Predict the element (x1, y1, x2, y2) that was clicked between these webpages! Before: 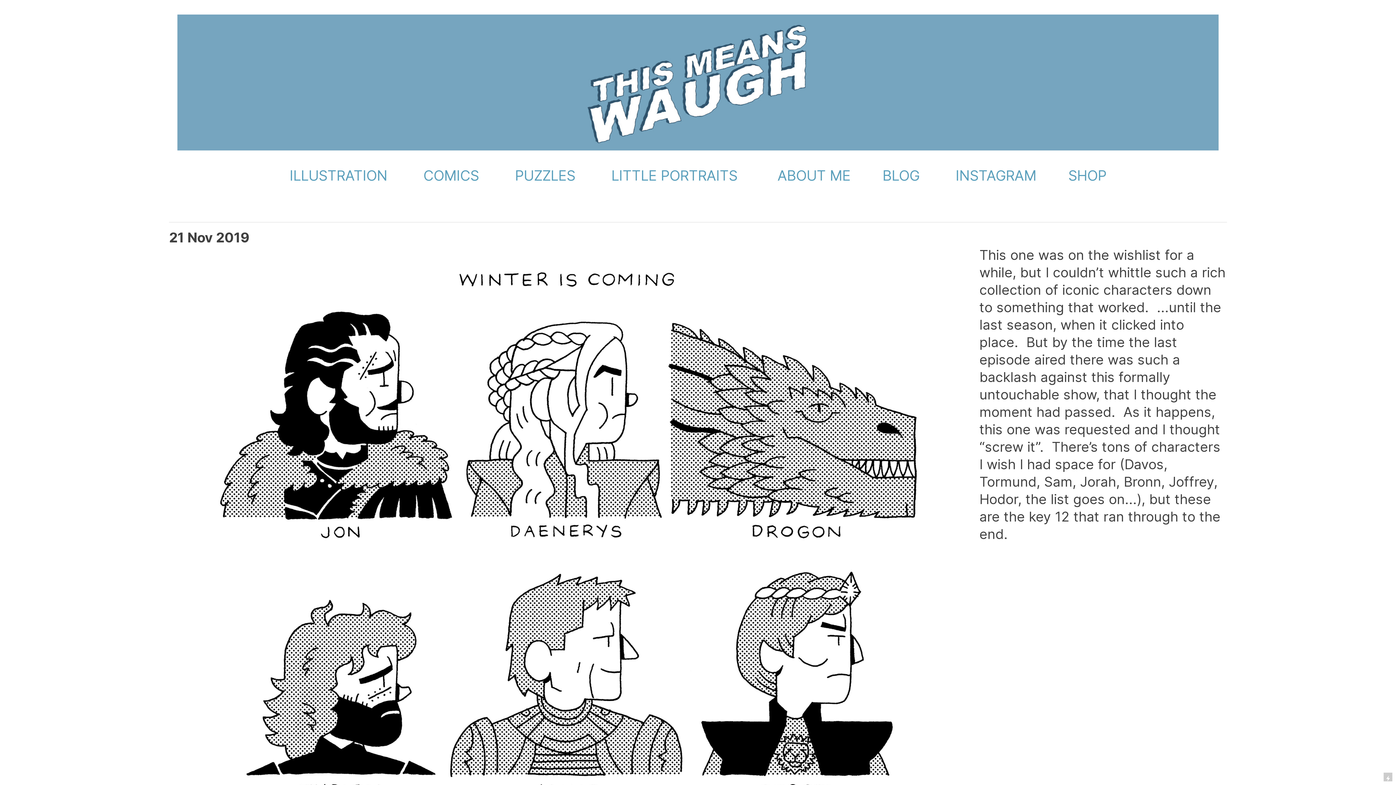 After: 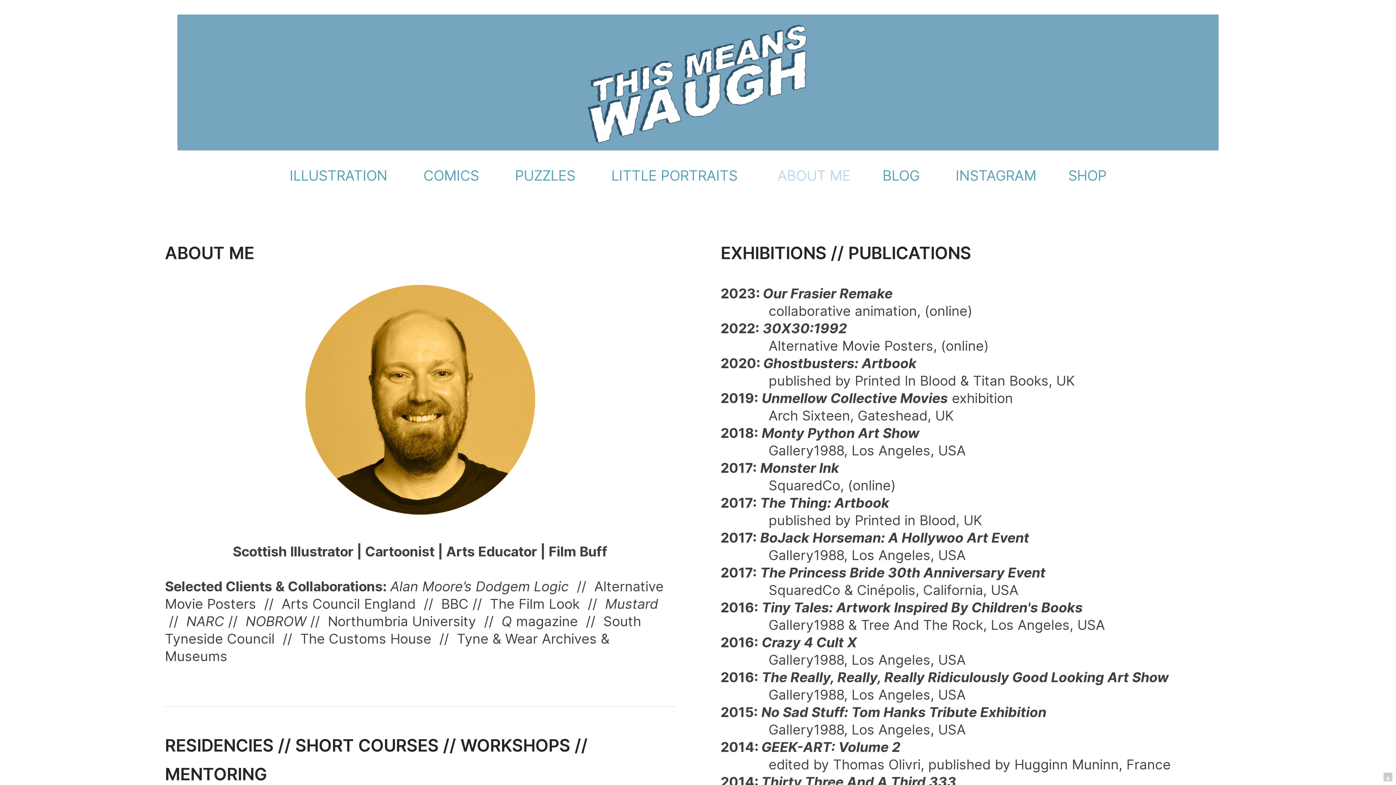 Action: label: ABOUT ME bbox: (777, 167, 850, 198)